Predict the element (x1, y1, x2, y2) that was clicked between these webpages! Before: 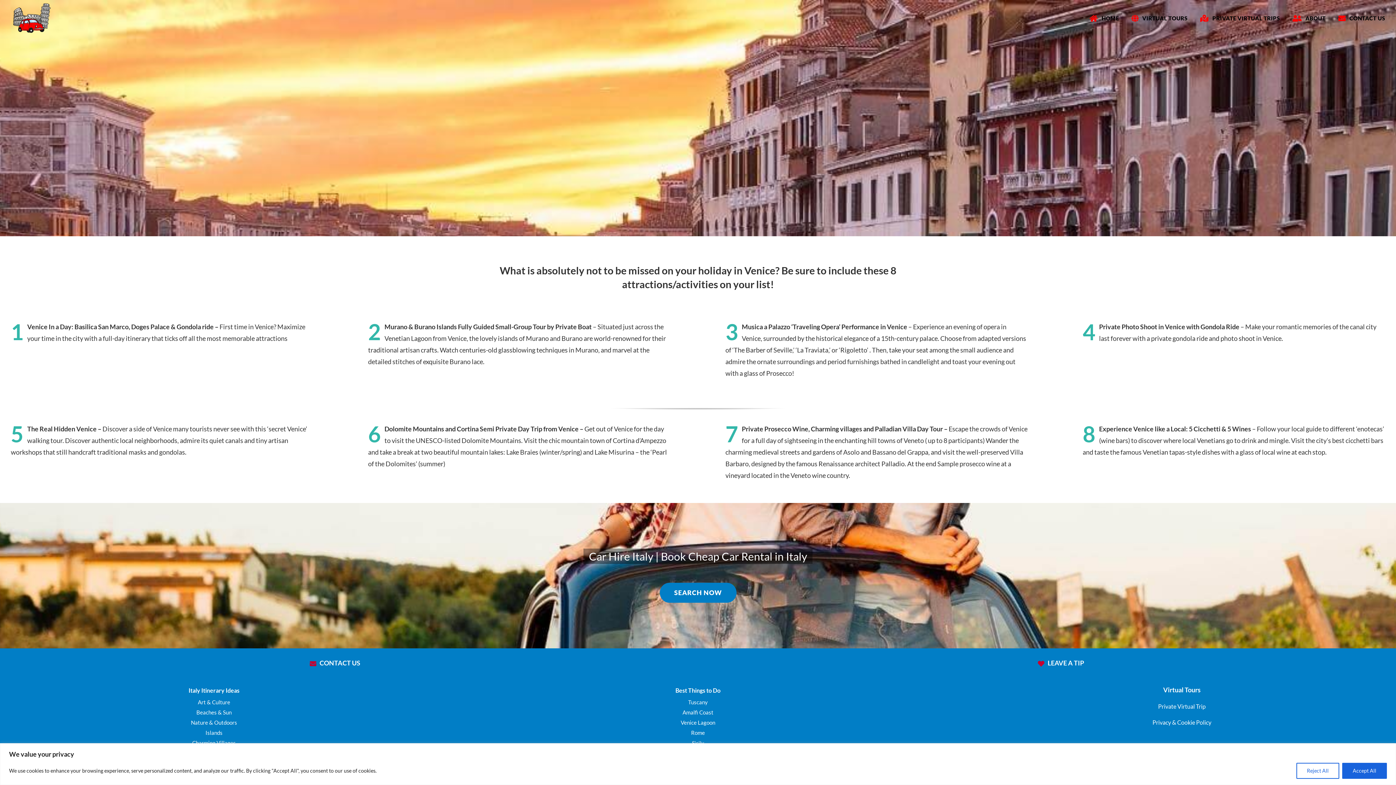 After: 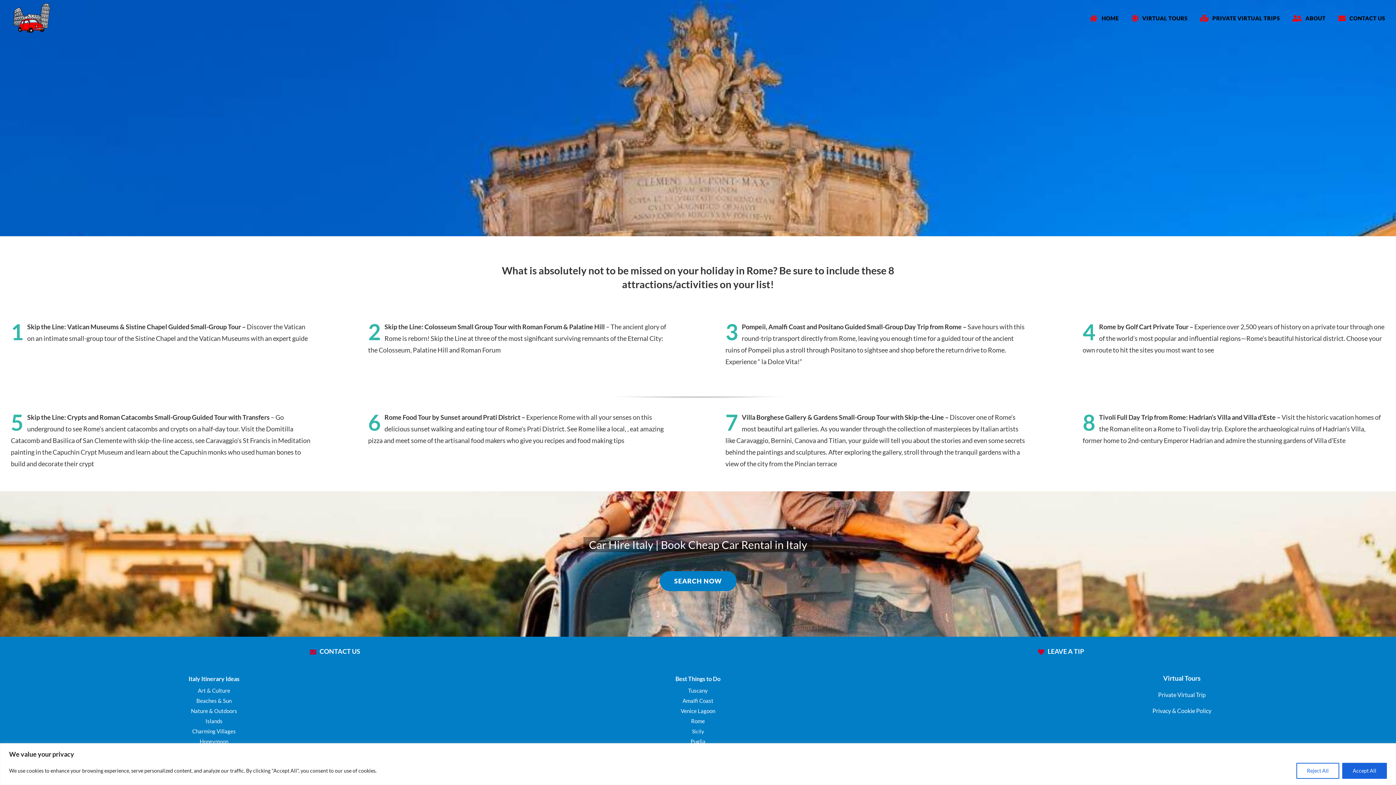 Action: label: Rome bbox: (691, 729, 705, 736)